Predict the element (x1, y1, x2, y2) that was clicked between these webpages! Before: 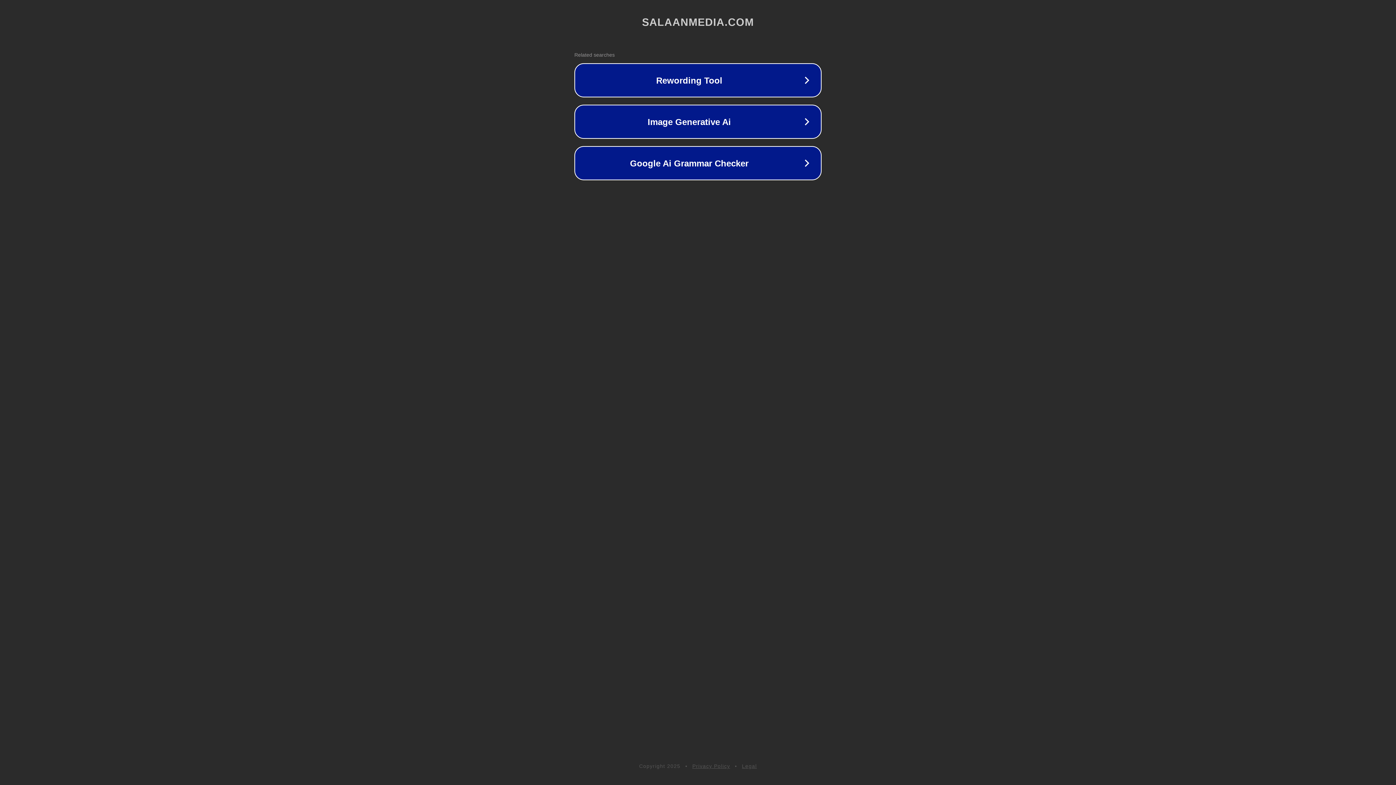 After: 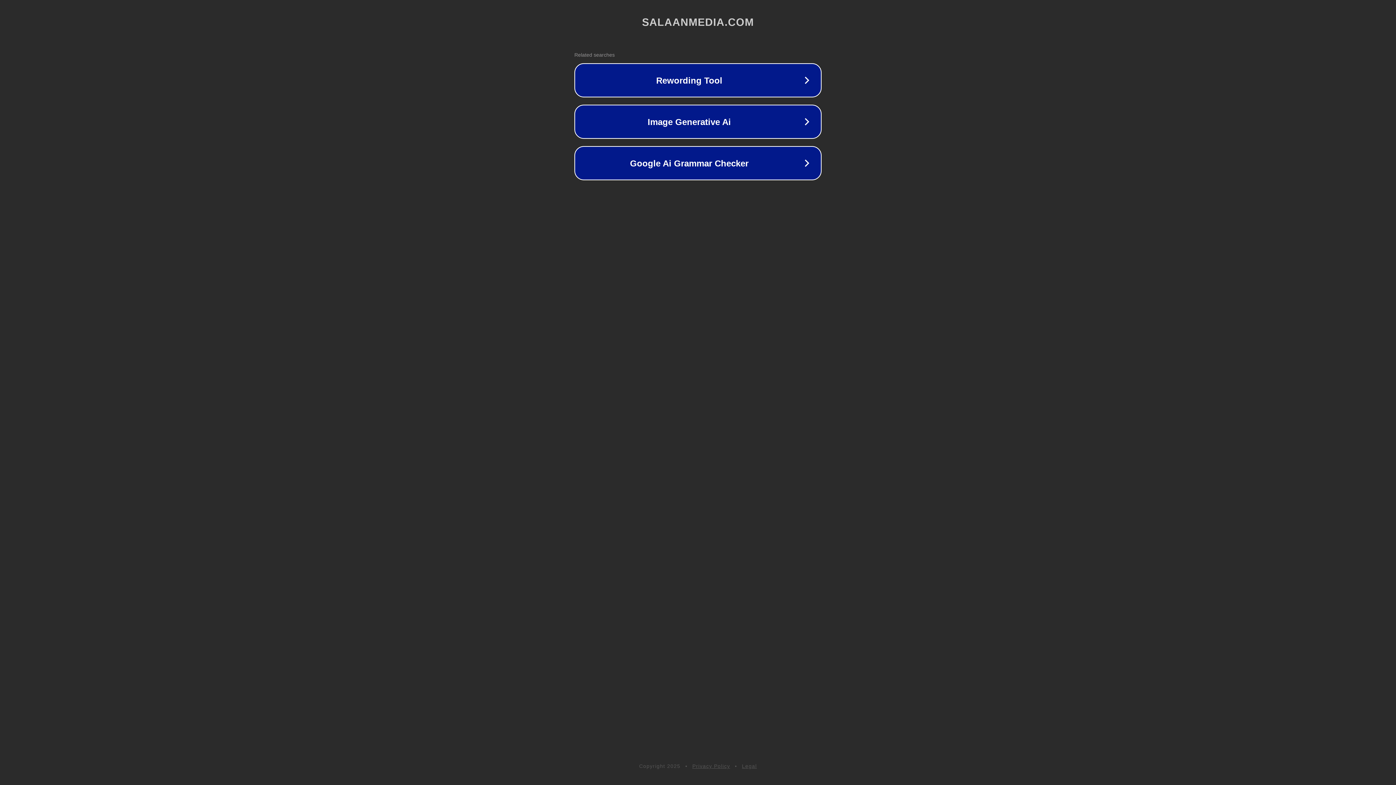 Action: label: Legal bbox: (742, 763, 757, 769)